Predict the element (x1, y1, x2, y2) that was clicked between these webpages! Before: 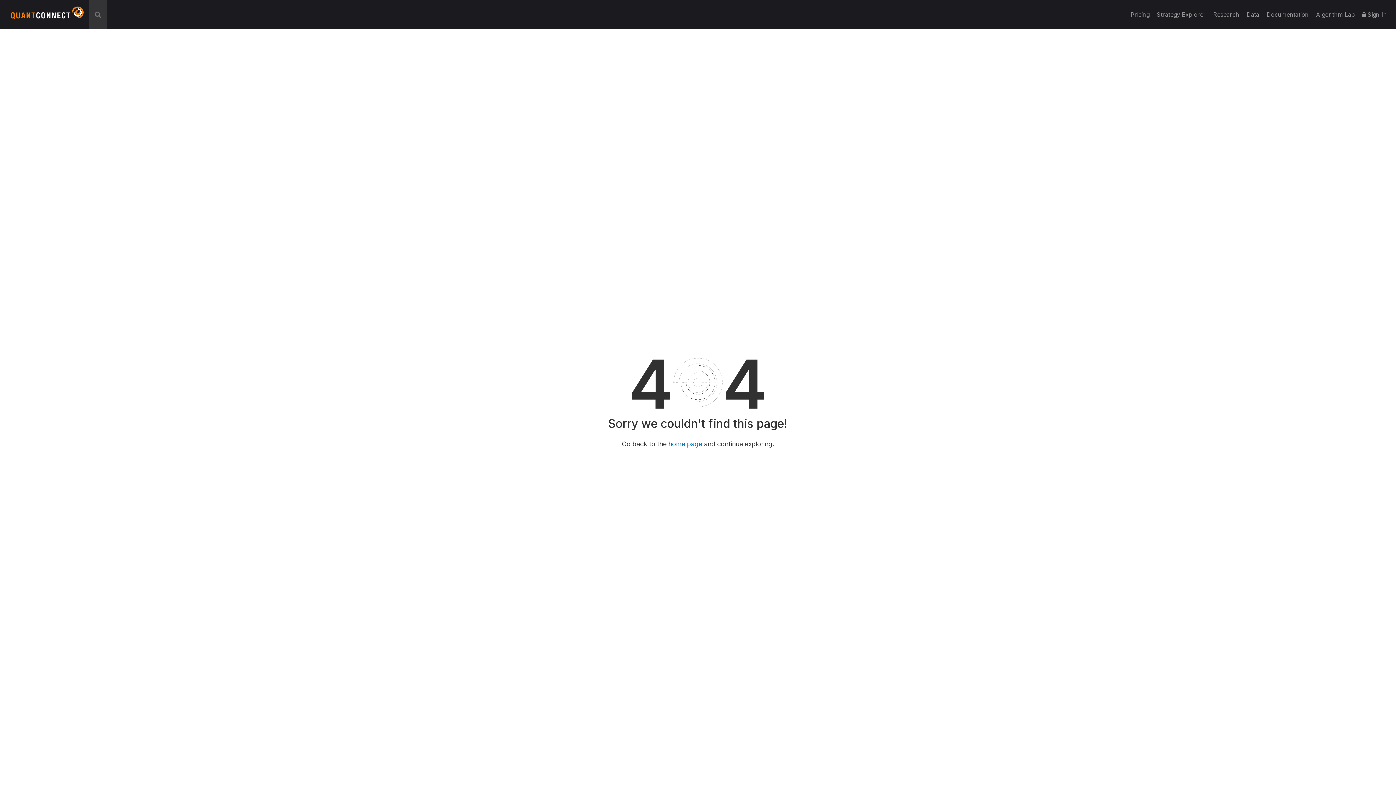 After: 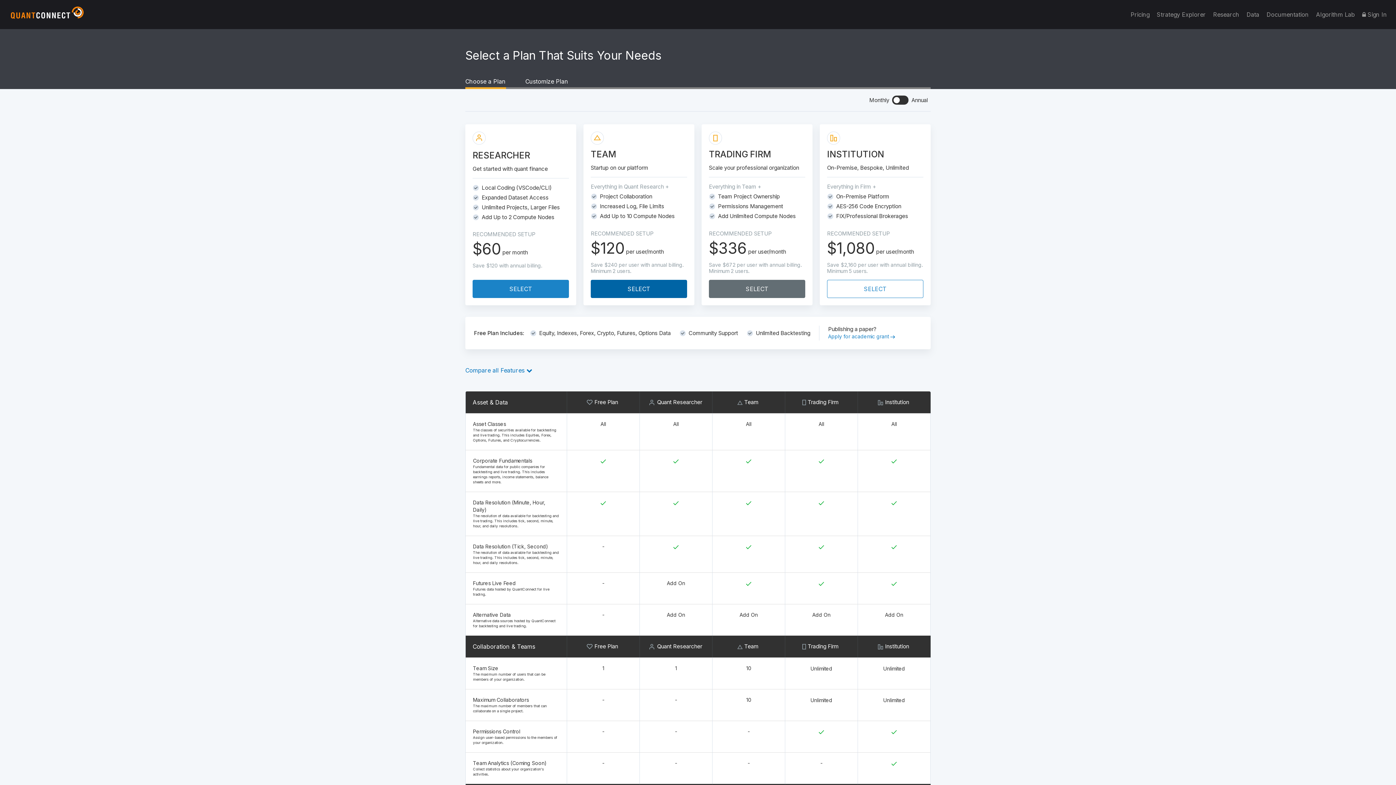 Action: bbox: (1127, 0, 1153, 29) label: Pricing